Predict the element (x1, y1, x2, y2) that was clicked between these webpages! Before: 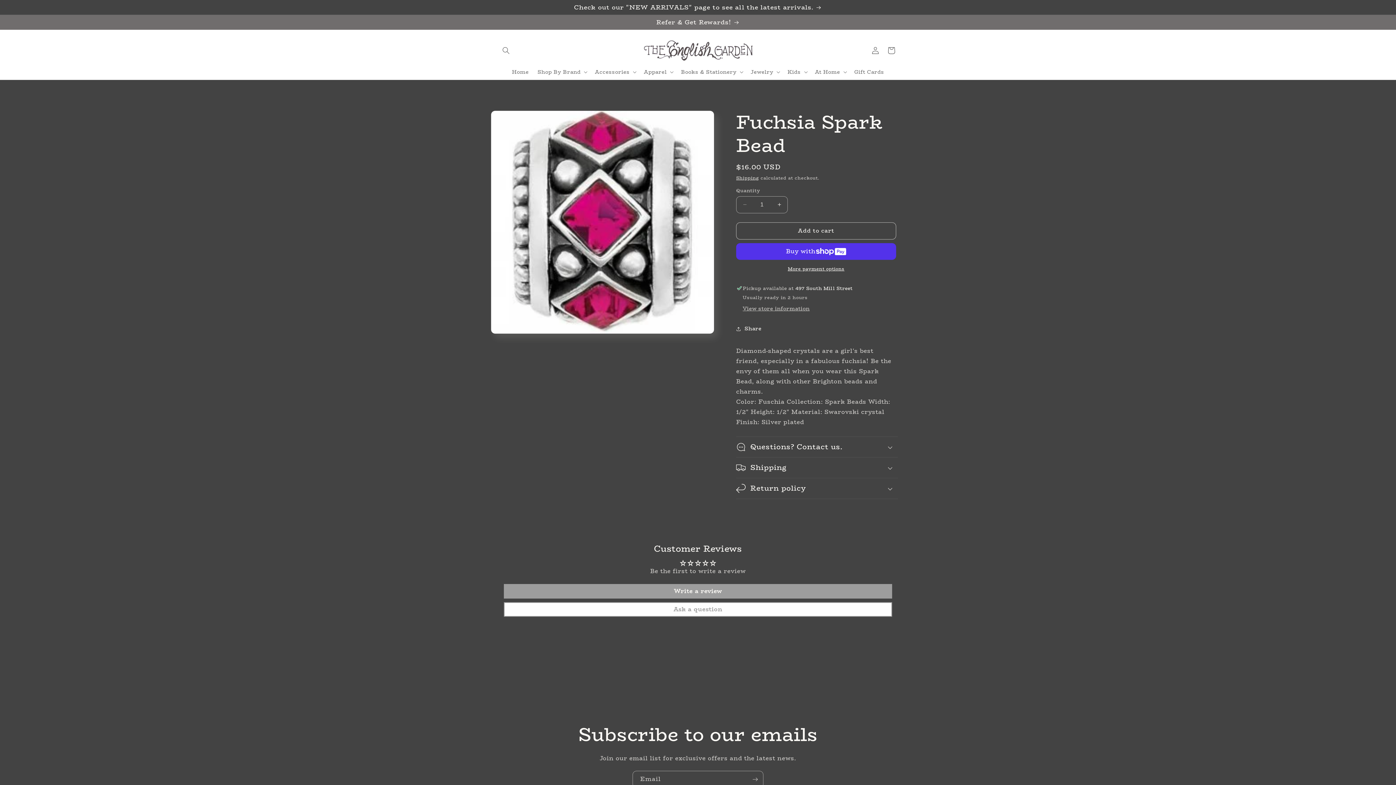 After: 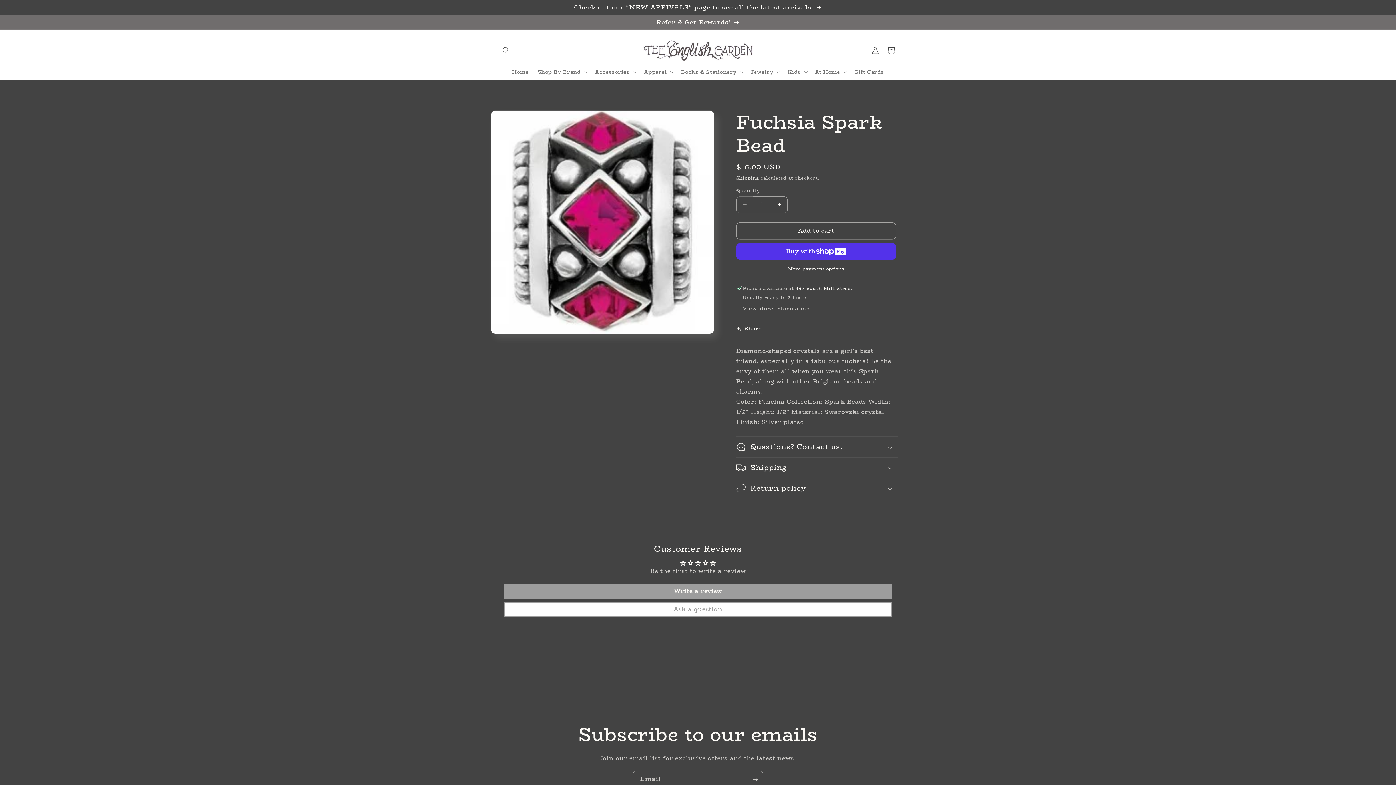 Action: bbox: (736, 196, 753, 213) label: Decrease quantity for Fuchsia Spark Bead